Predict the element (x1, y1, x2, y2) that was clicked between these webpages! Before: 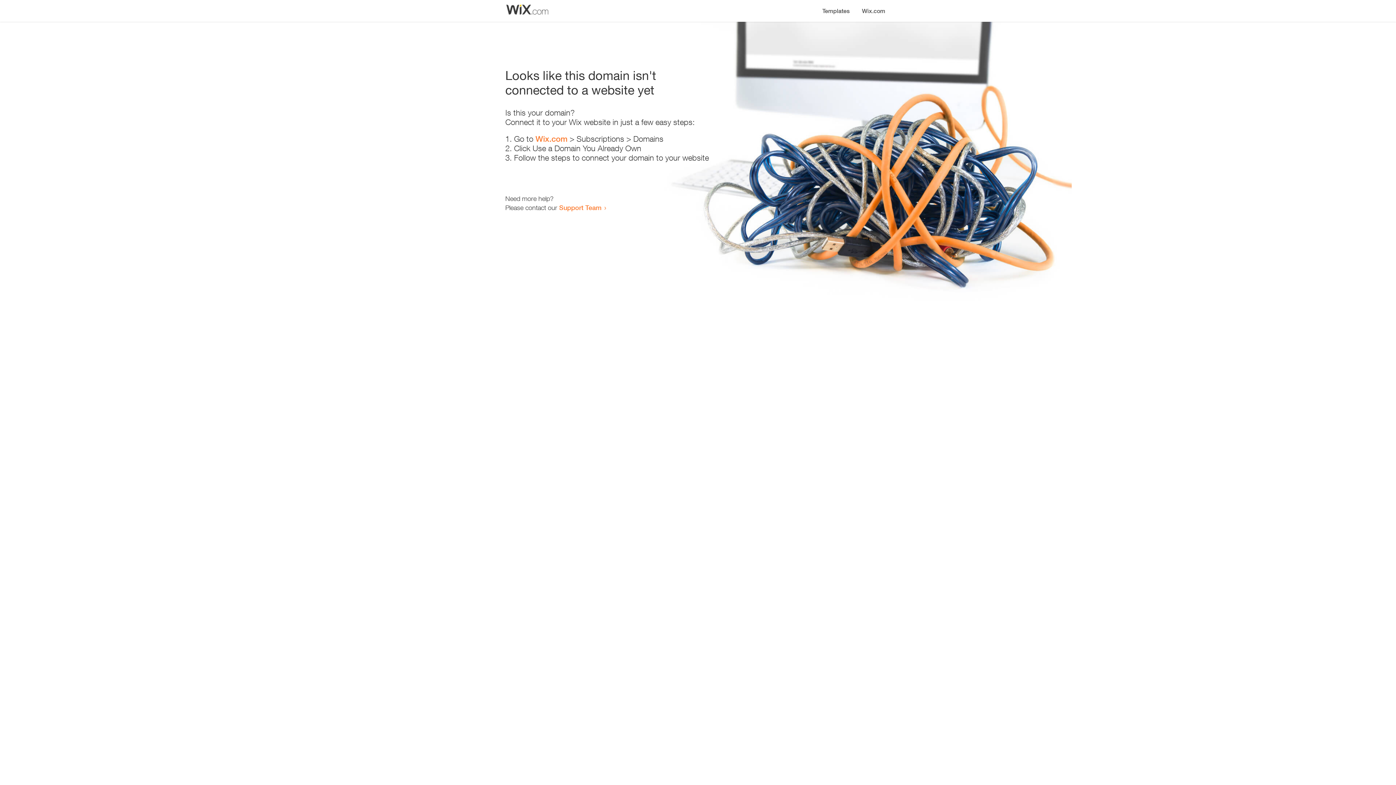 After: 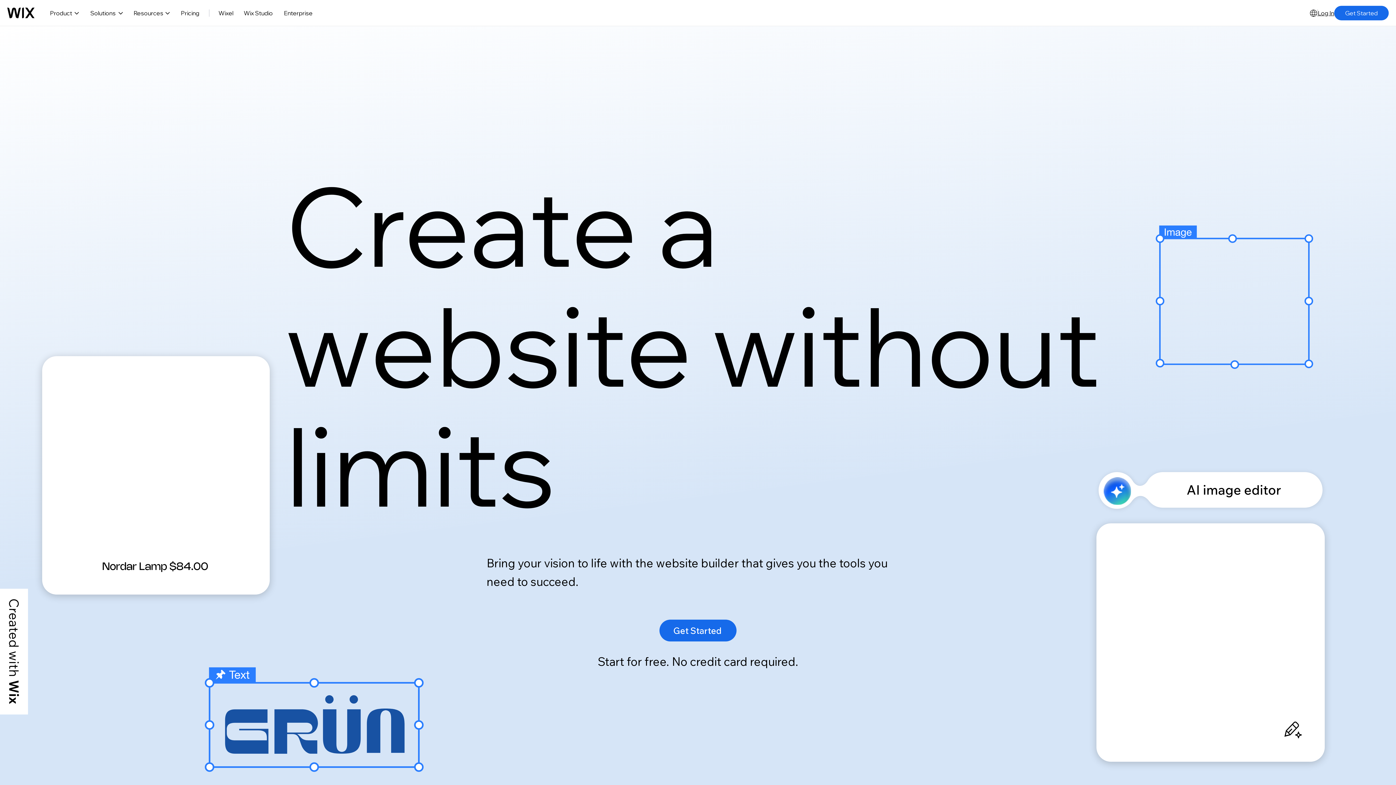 Action: label: Wix.com bbox: (535, 134, 567, 143)